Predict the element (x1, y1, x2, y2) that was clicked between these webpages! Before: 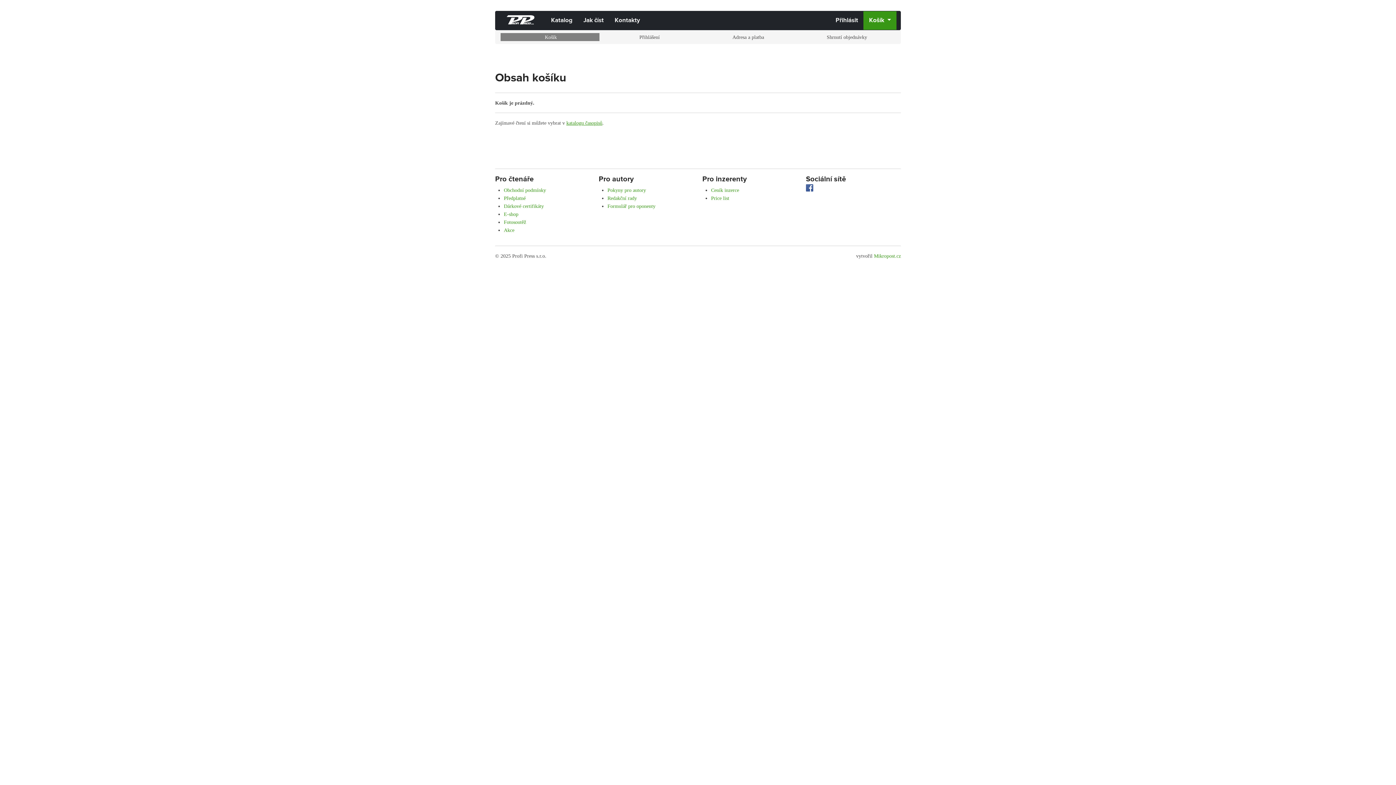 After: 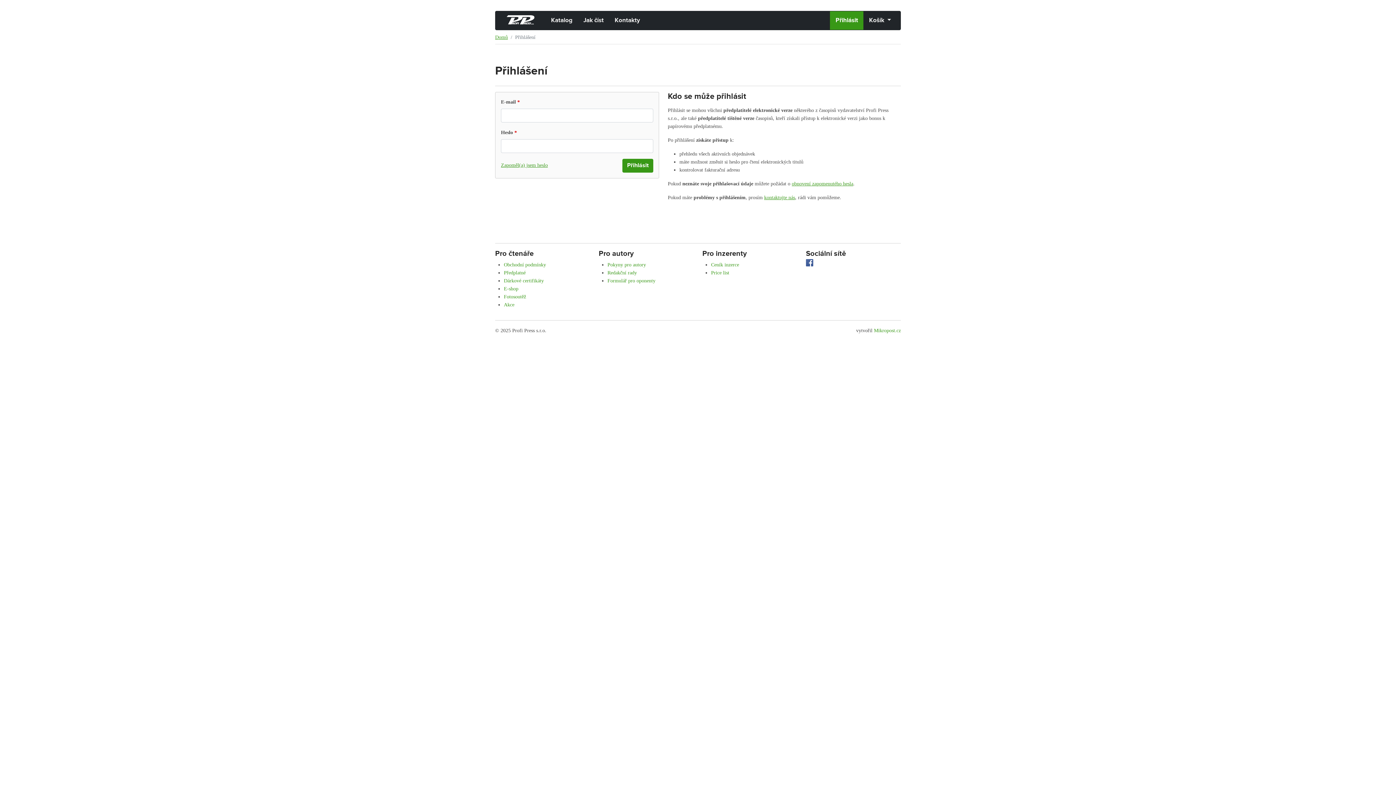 Action: label: Přihlásit bbox: (830, 11, 863, 29)